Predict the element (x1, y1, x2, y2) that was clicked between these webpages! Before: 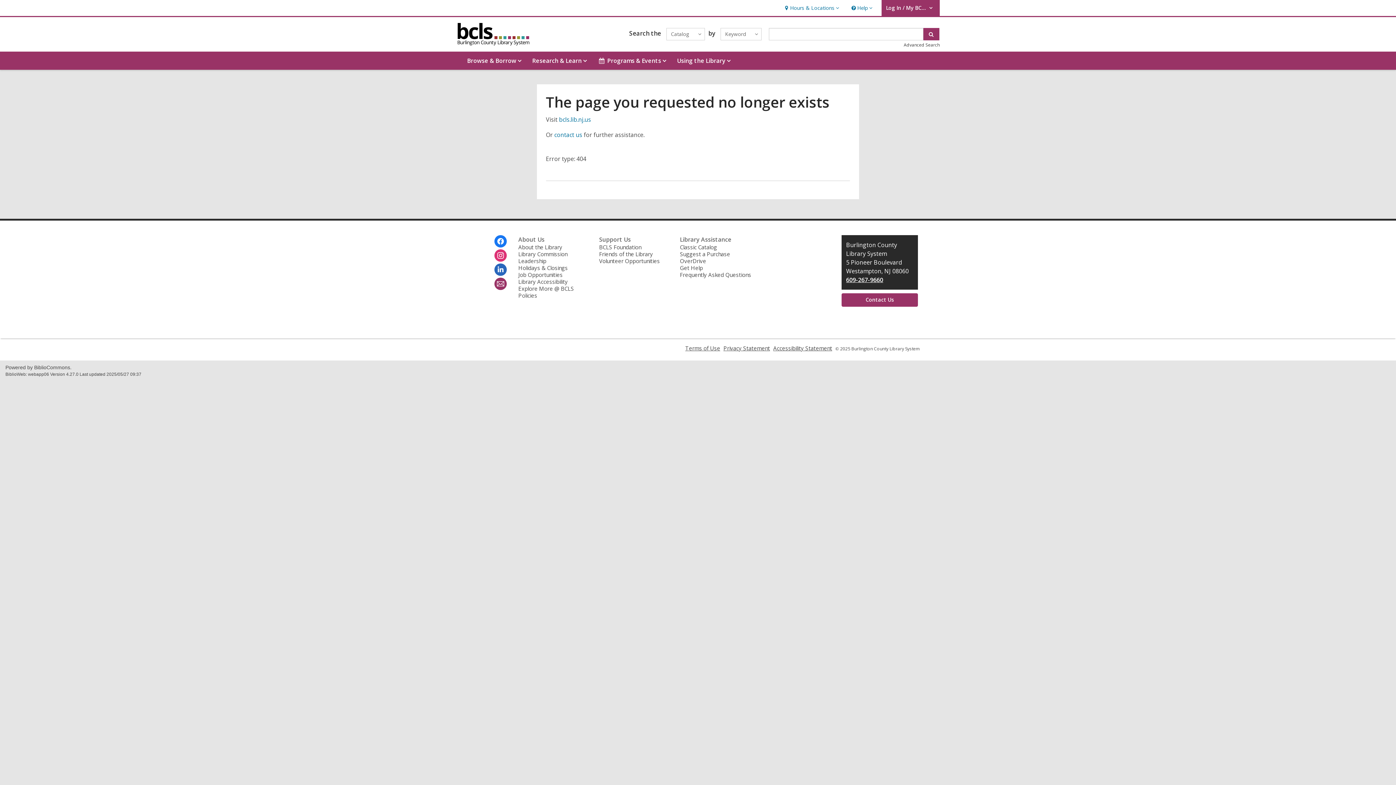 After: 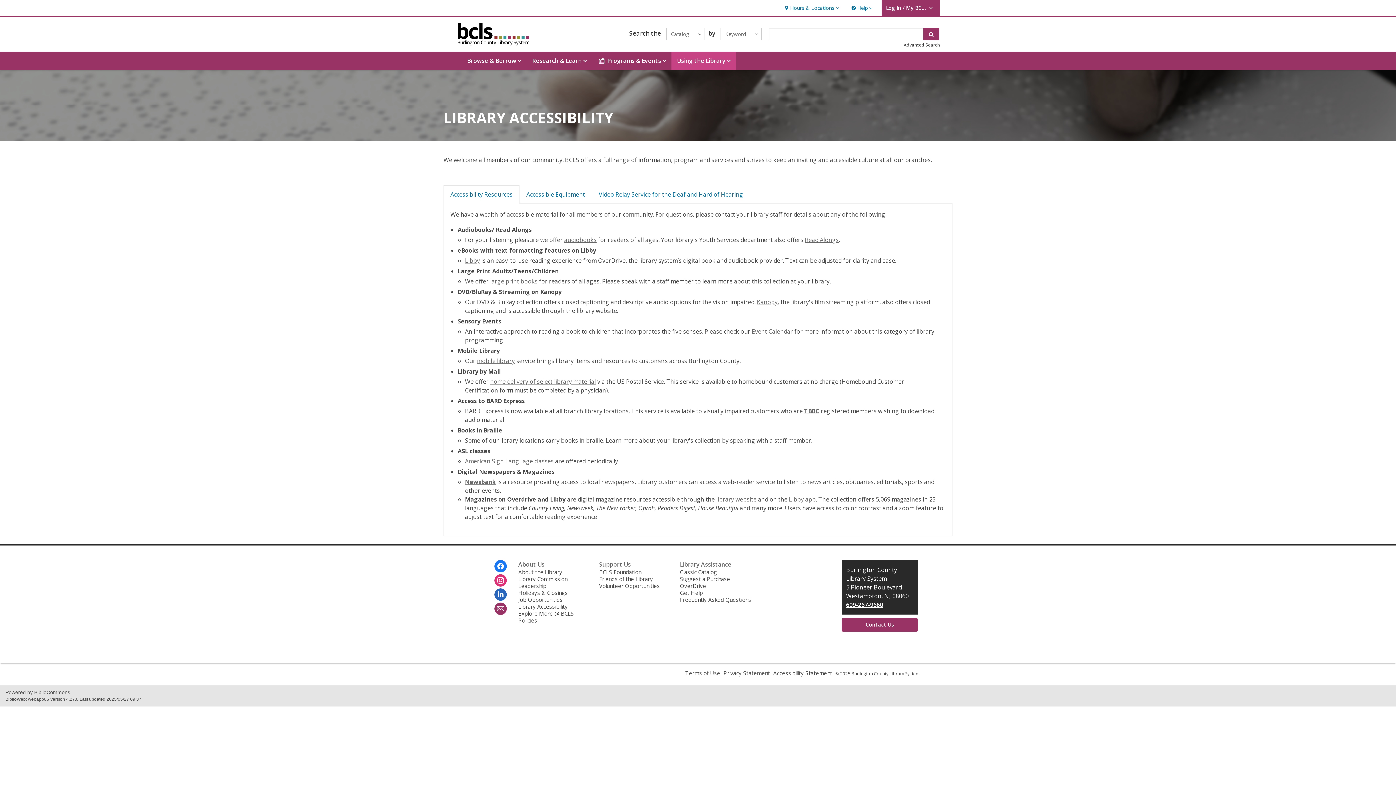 Action: bbox: (518, 278, 567, 285) label: Library Accessibility